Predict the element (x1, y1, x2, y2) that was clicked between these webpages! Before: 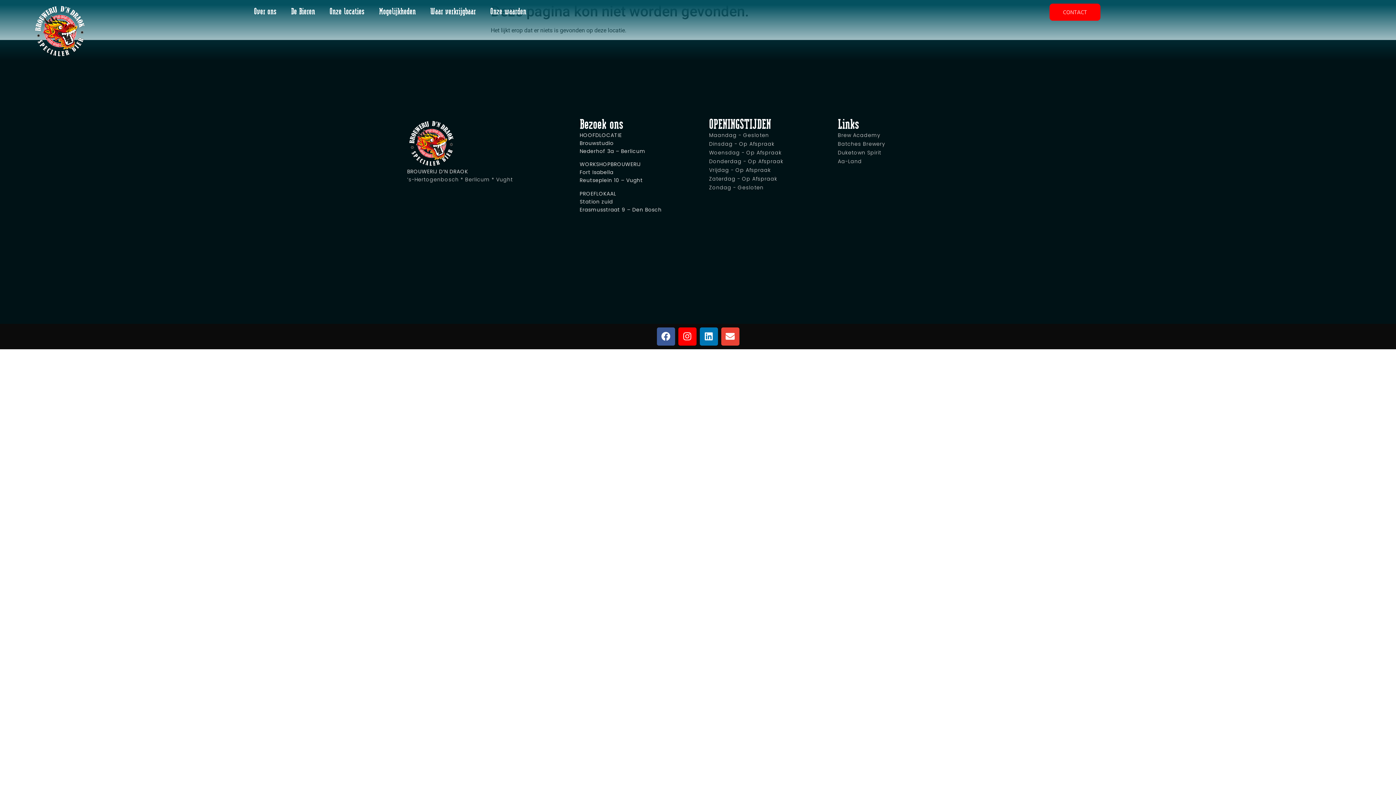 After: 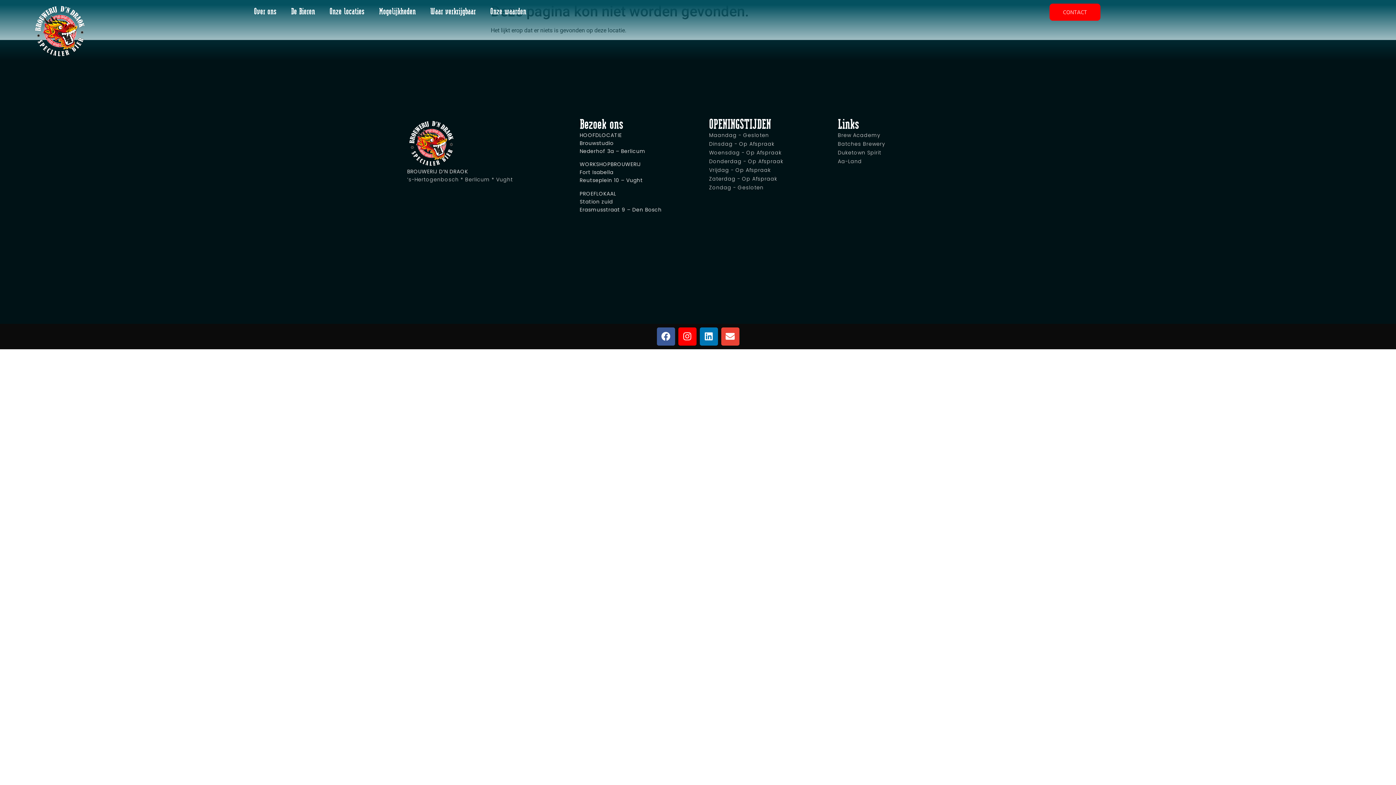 Action: bbox: (838, 131, 989, 139) label: Brew Academy